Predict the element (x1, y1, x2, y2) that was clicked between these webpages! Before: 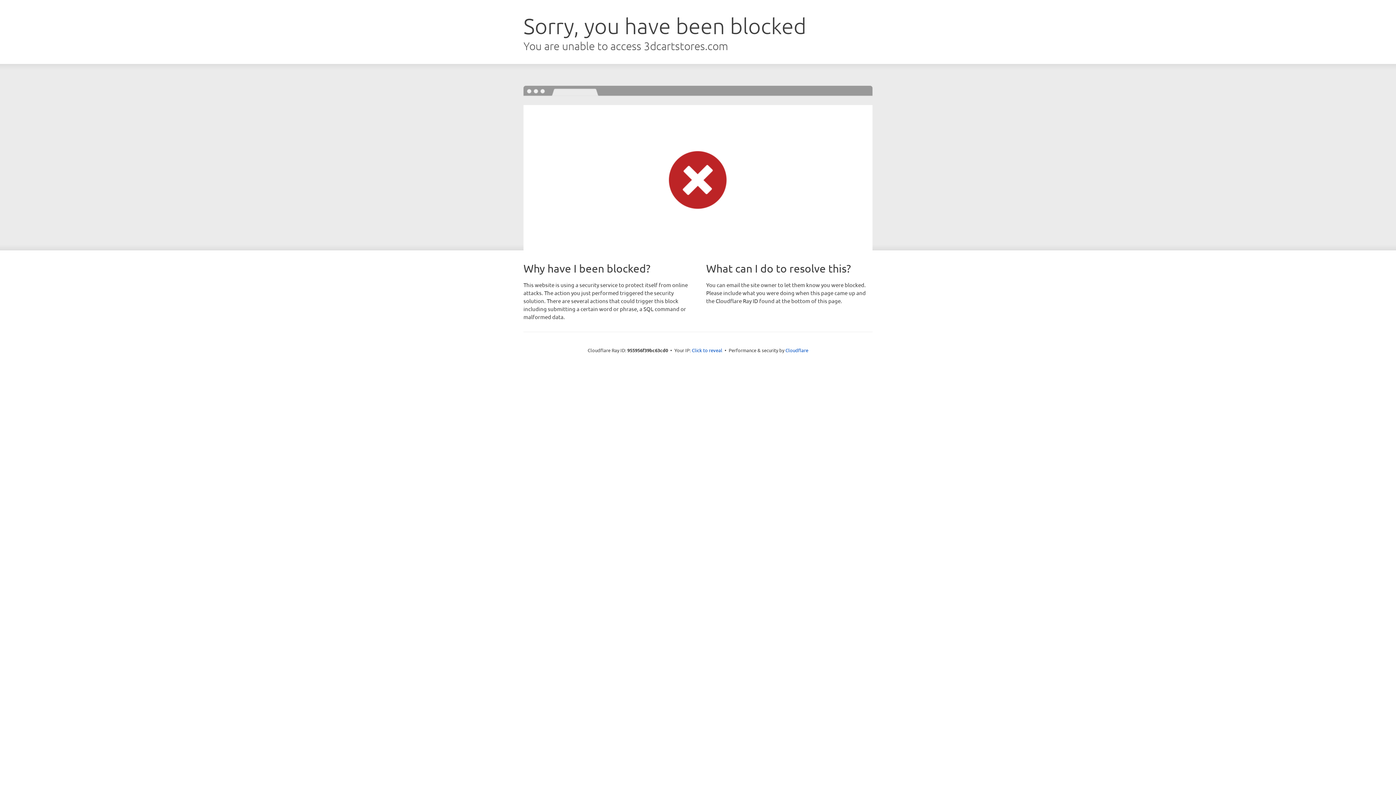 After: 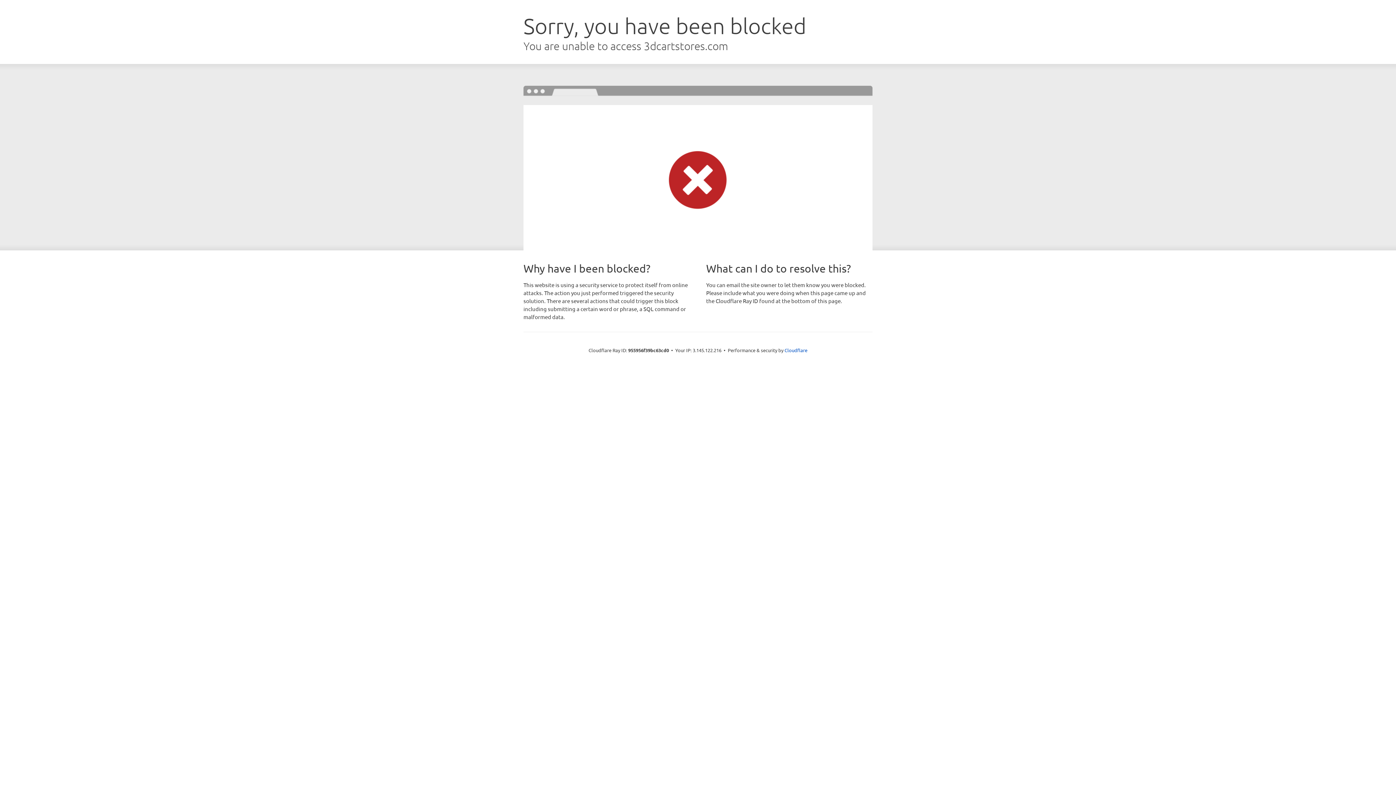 Action: label: Click to reveal bbox: (692, 346, 722, 353)